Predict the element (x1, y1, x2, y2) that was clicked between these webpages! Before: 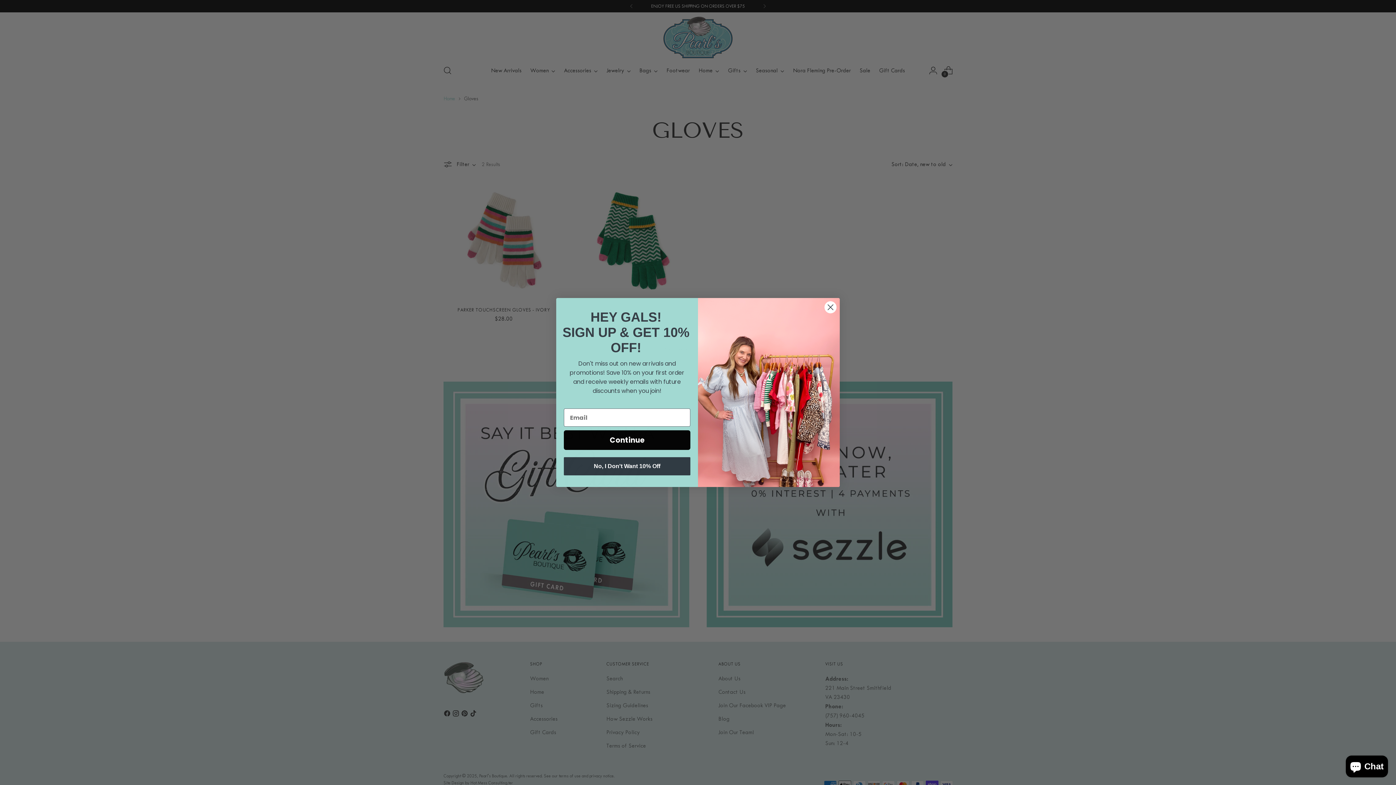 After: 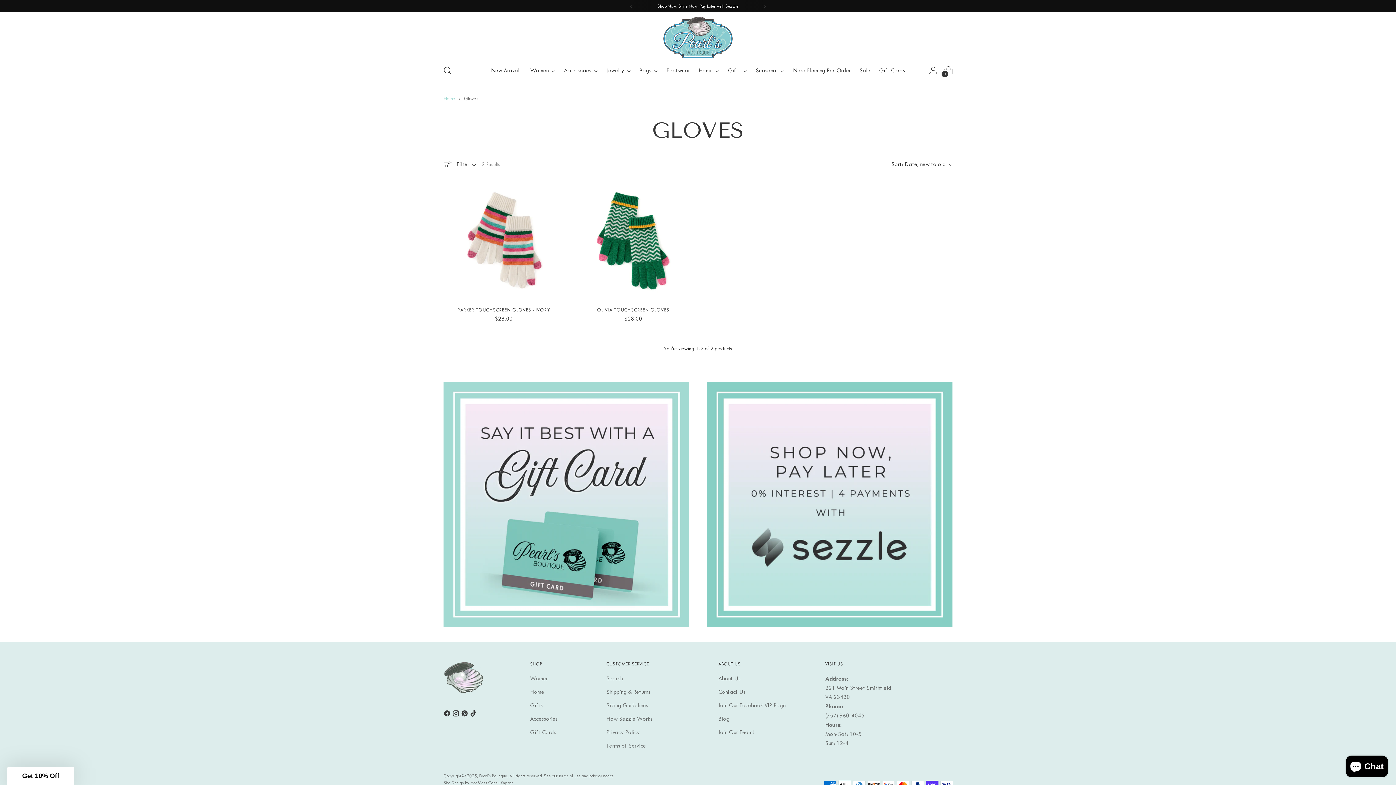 Action: label: No, I Don't Want 10% Off bbox: (564, 457, 690, 475)